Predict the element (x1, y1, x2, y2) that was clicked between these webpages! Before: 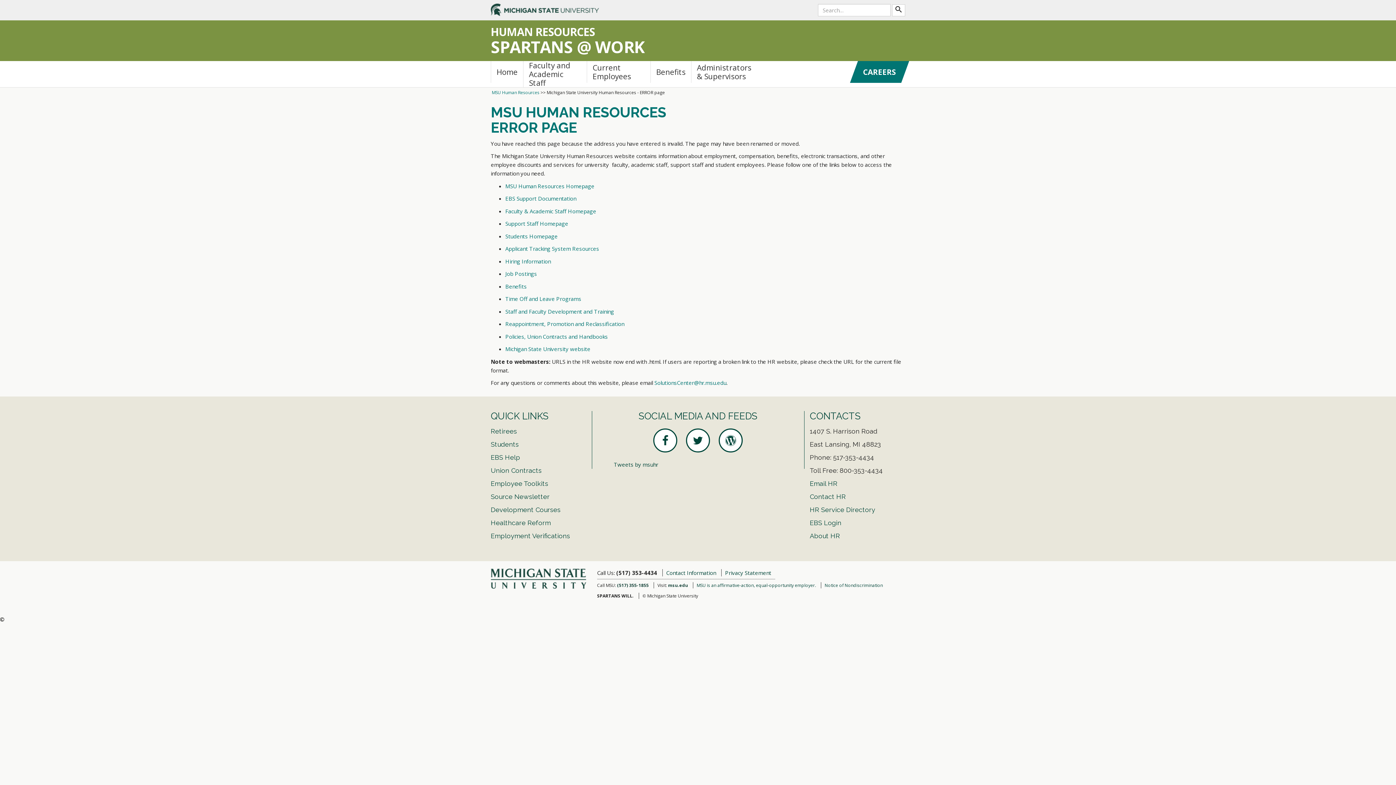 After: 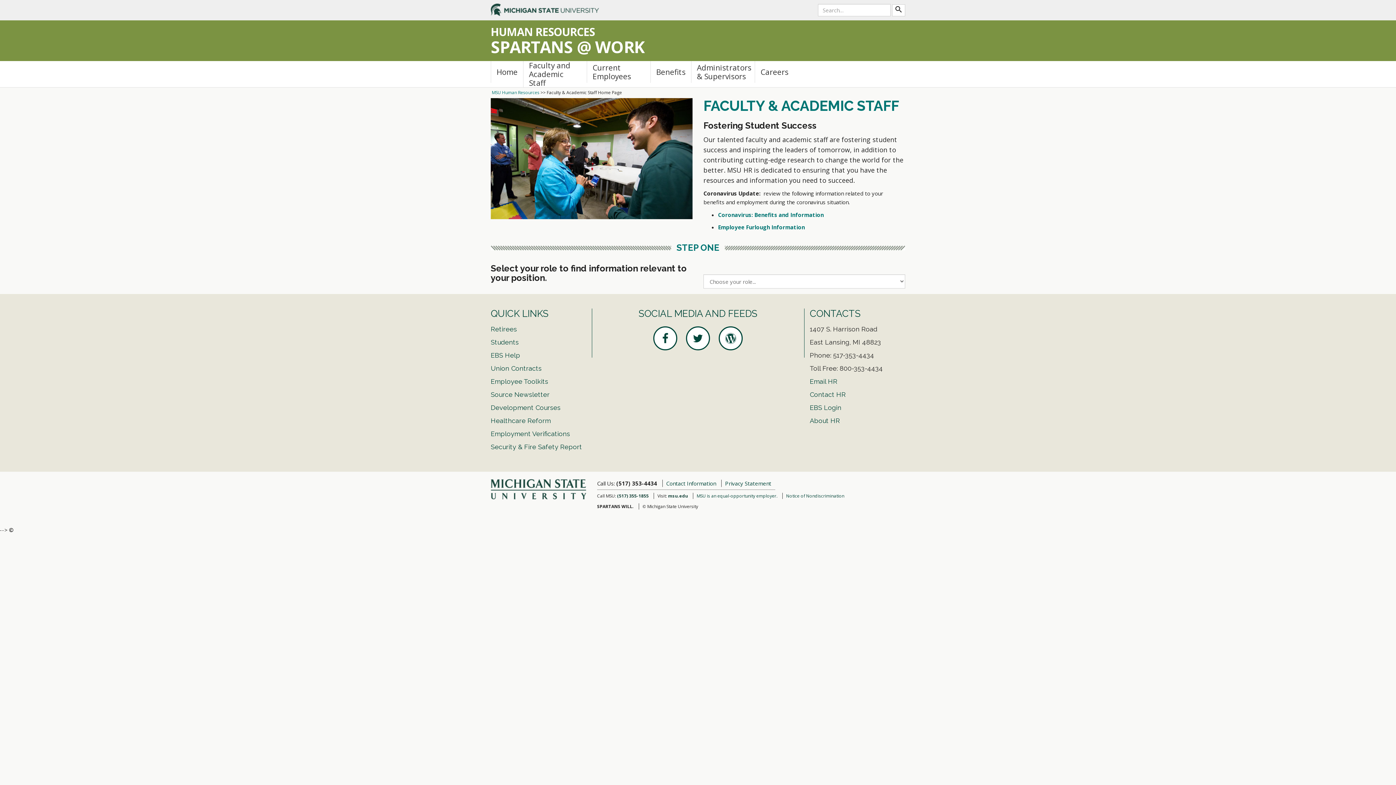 Action: bbox: (523, 61, 586, 87) label: Faculty and Academic Staff